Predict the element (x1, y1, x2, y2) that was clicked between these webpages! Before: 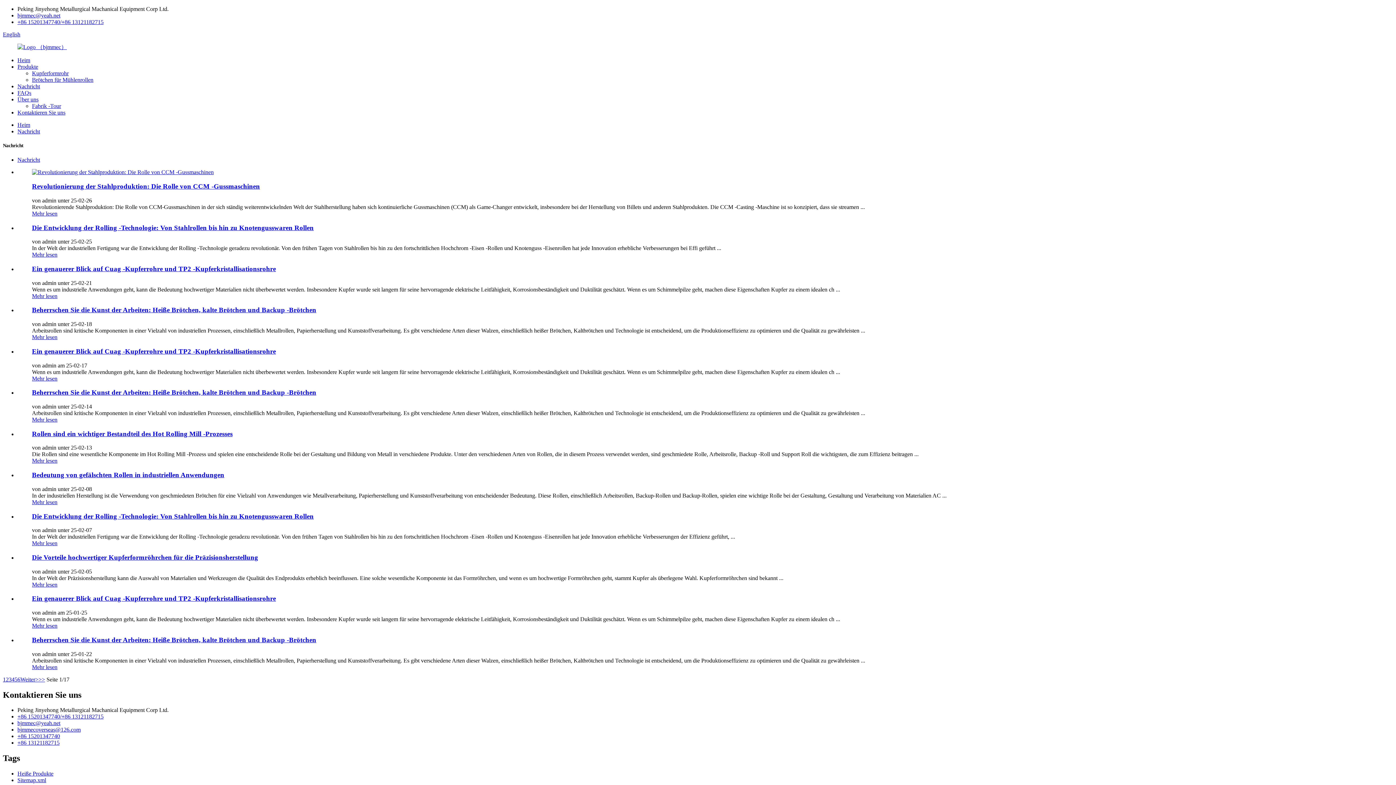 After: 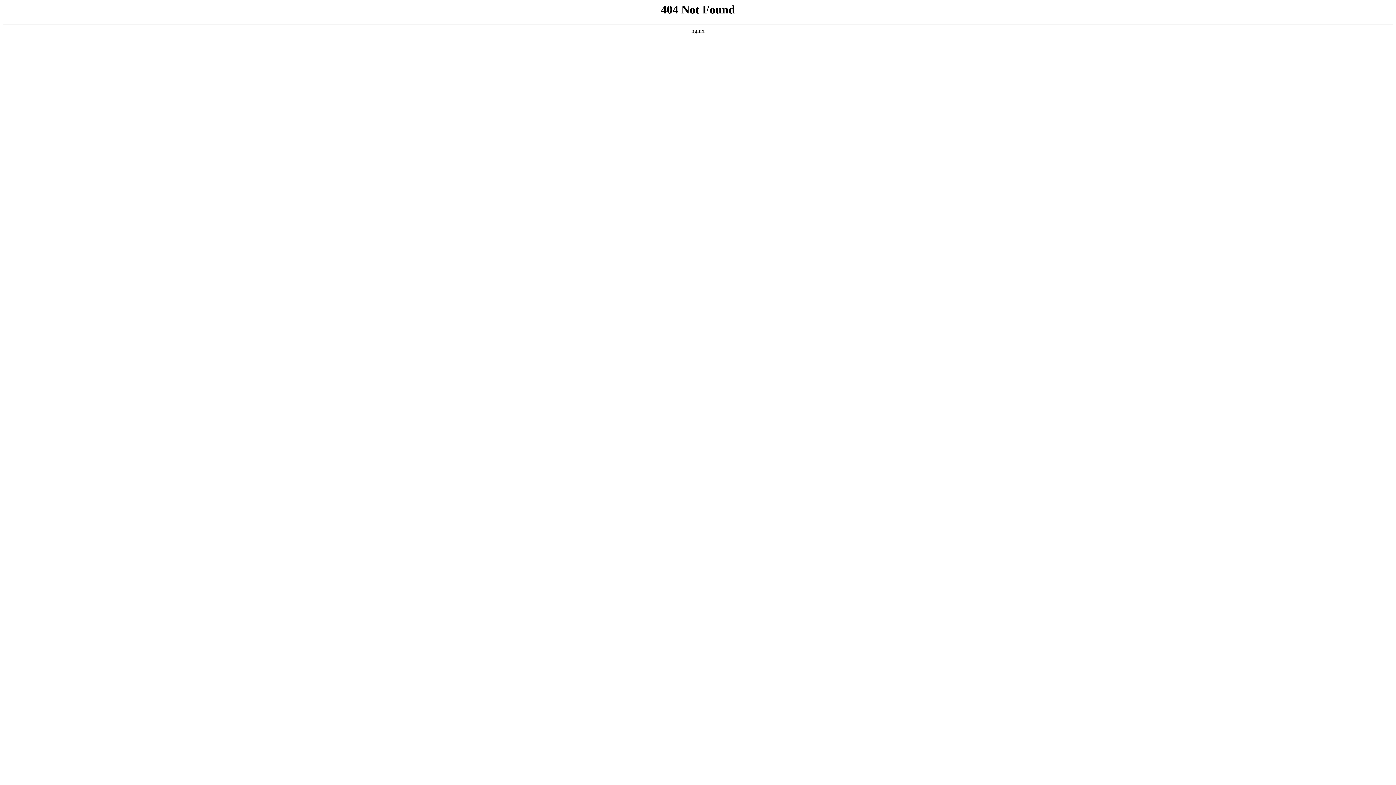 Action: bbox: (32, 251, 57, 257) label: Mehr lesen